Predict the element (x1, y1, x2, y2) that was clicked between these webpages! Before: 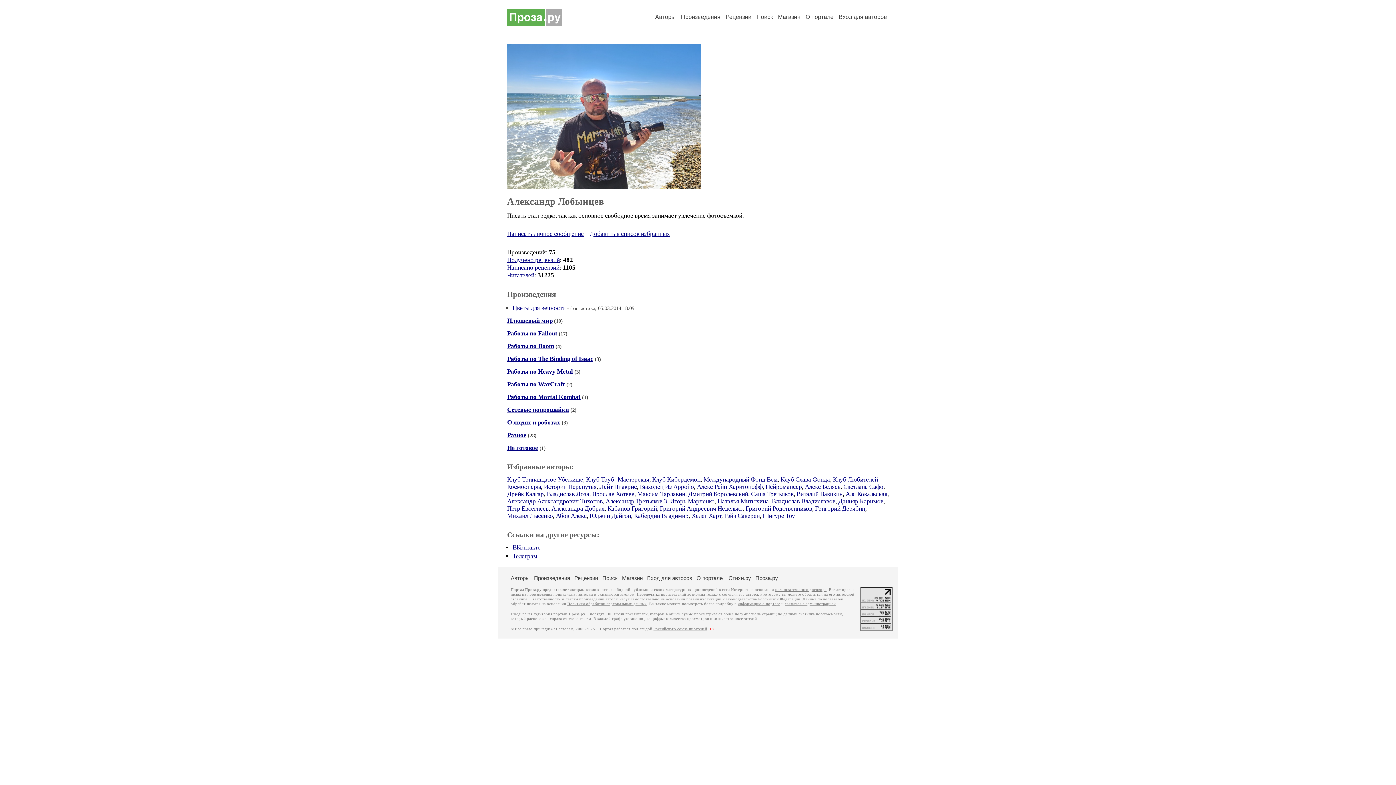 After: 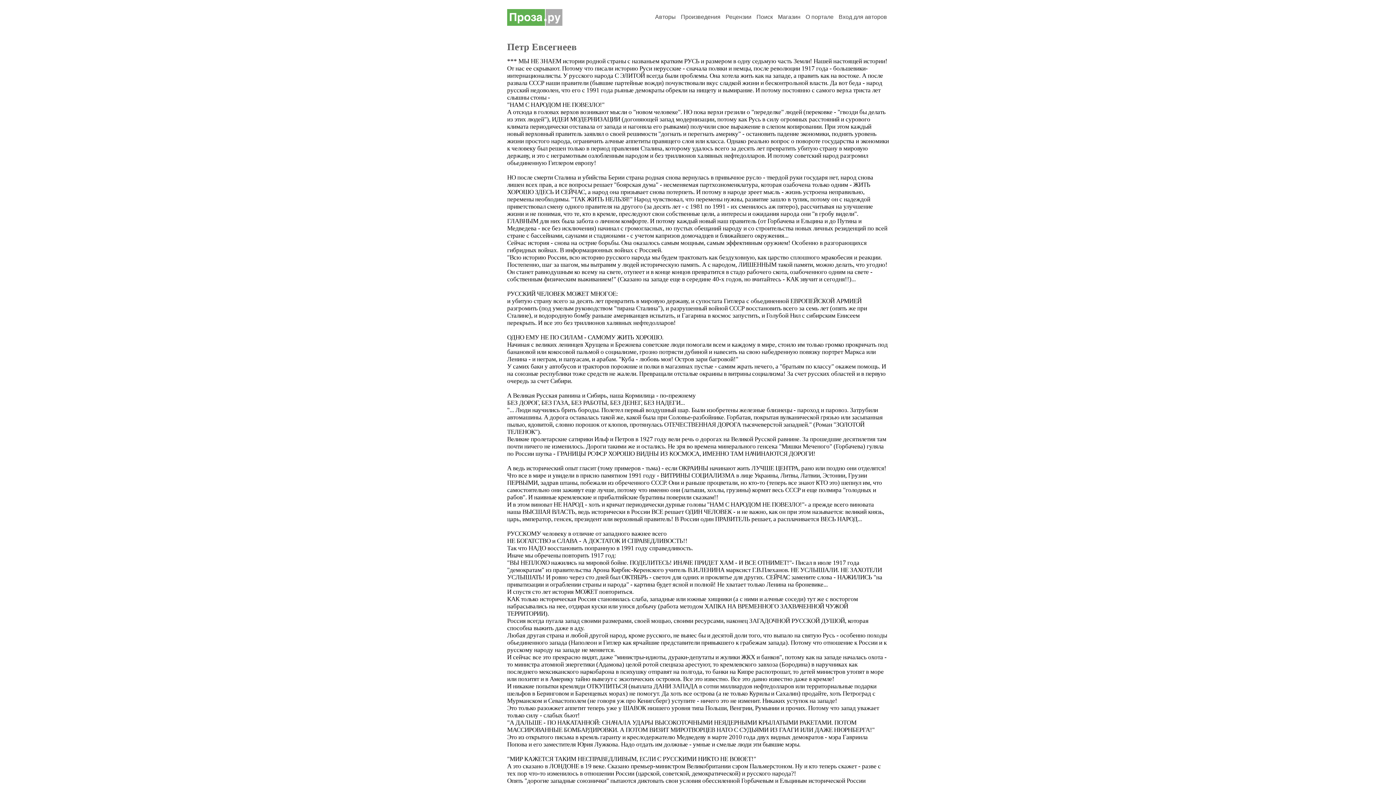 Action: bbox: (507, 505, 548, 512) label: Петр Евсегнеев